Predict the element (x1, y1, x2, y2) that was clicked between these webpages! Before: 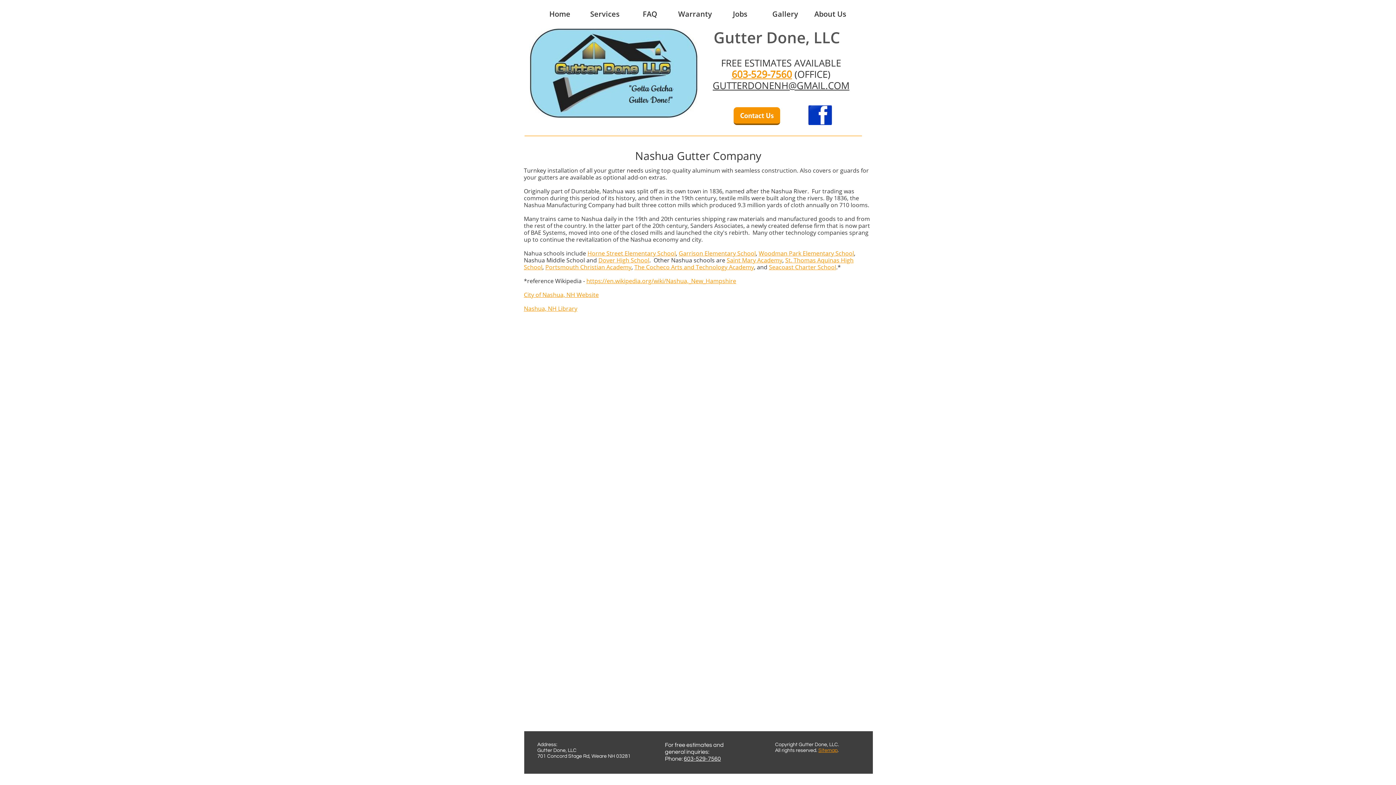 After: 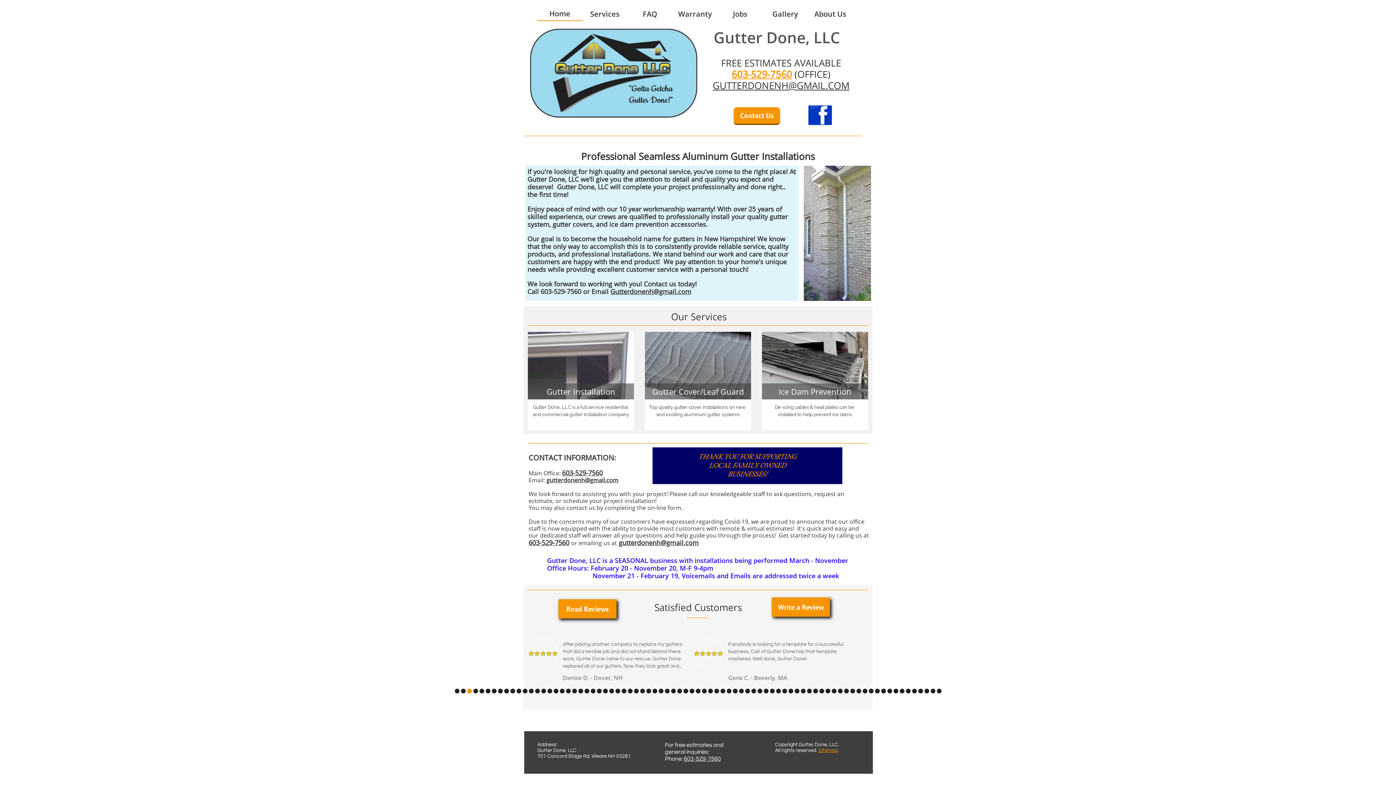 Action: label: Home bbox: (537, 7, 582, 21)